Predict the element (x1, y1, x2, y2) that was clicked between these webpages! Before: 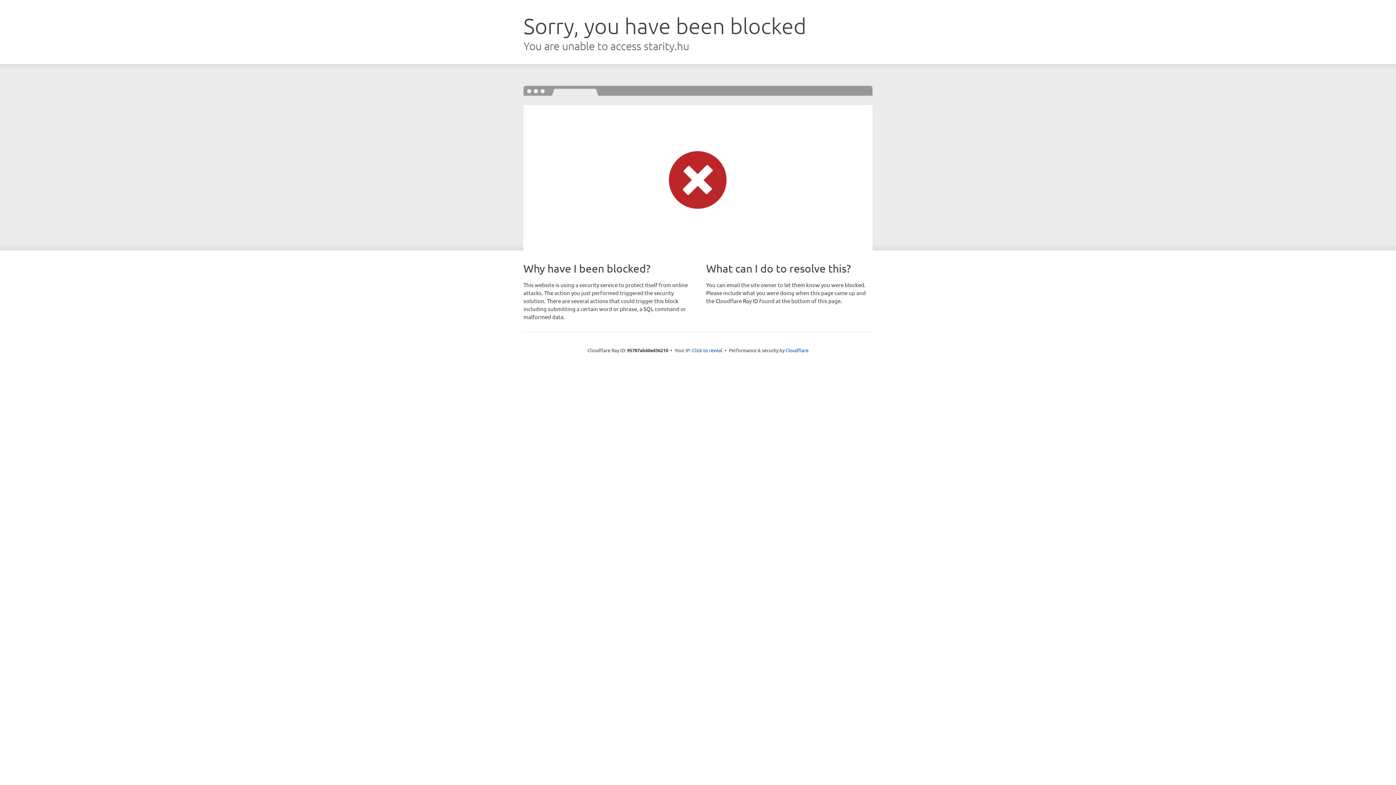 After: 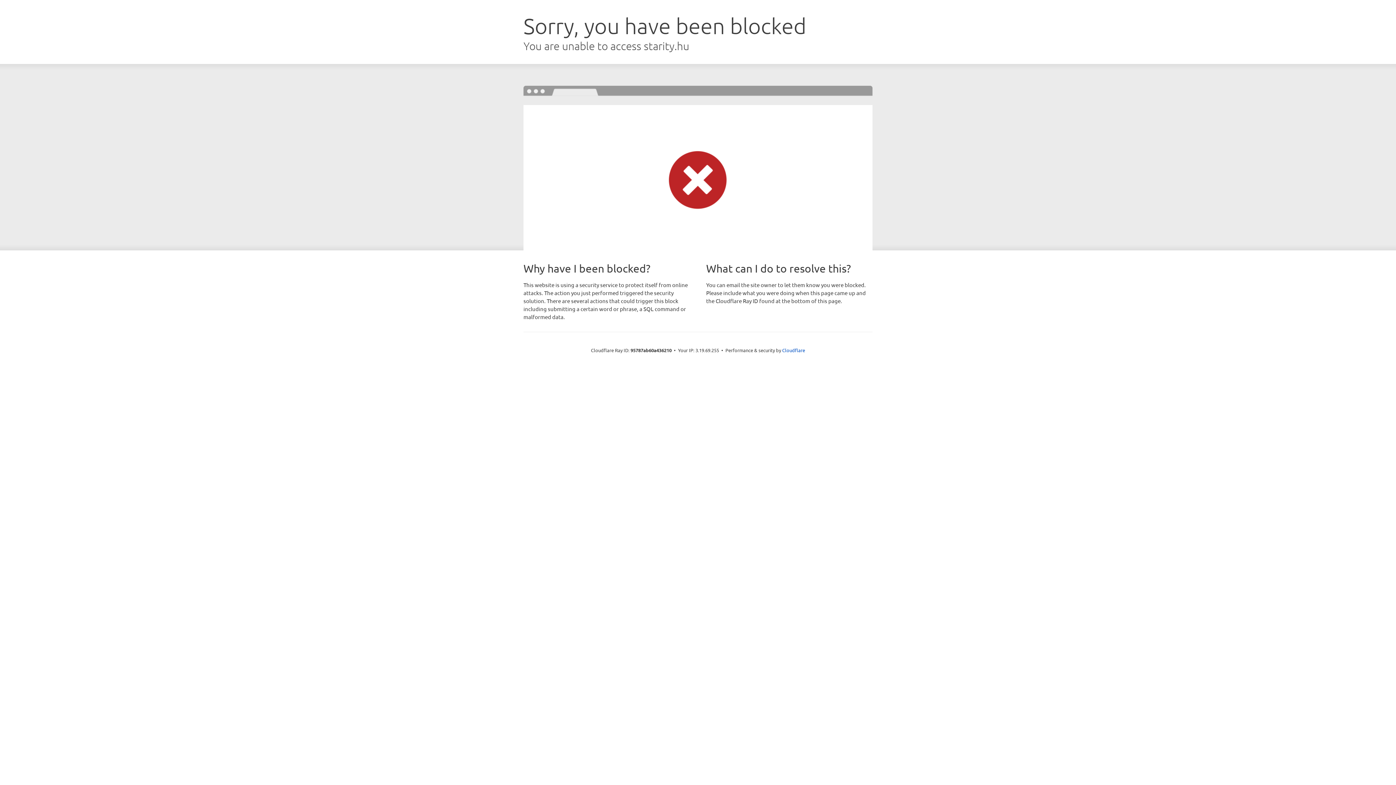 Action: bbox: (692, 346, 722, 353) label: Click to reveal